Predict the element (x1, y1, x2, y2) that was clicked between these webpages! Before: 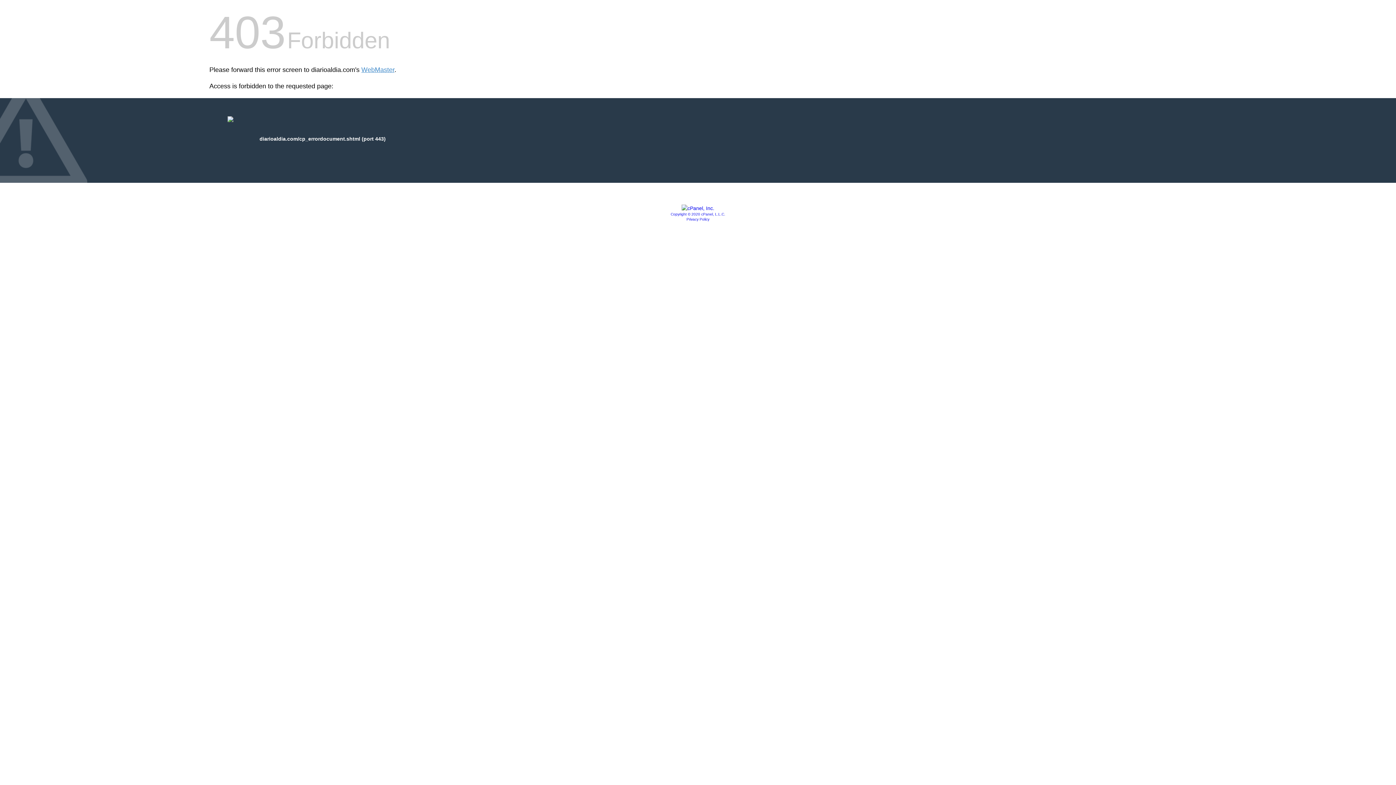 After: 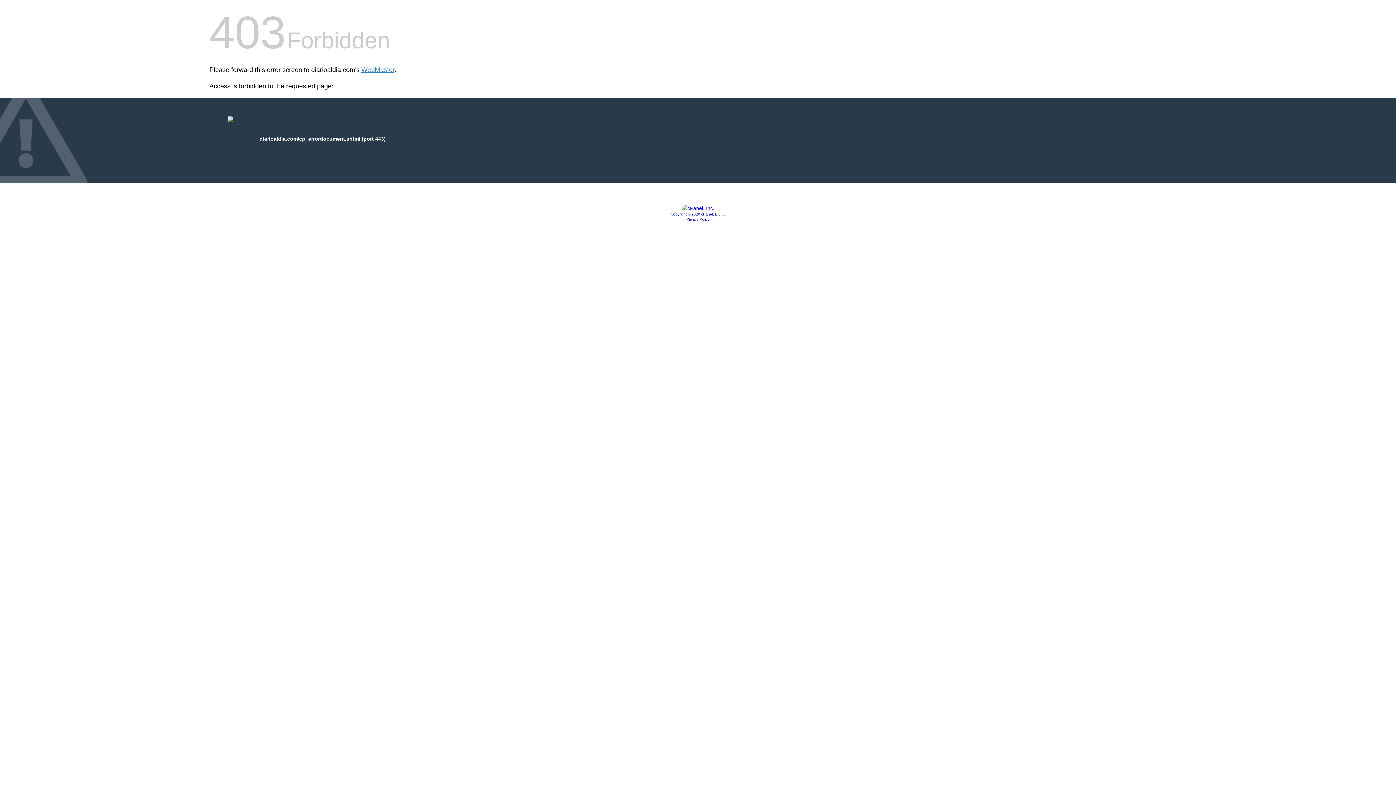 Action: label: Privacy Policy bbox: (686, 217, 709, 221)